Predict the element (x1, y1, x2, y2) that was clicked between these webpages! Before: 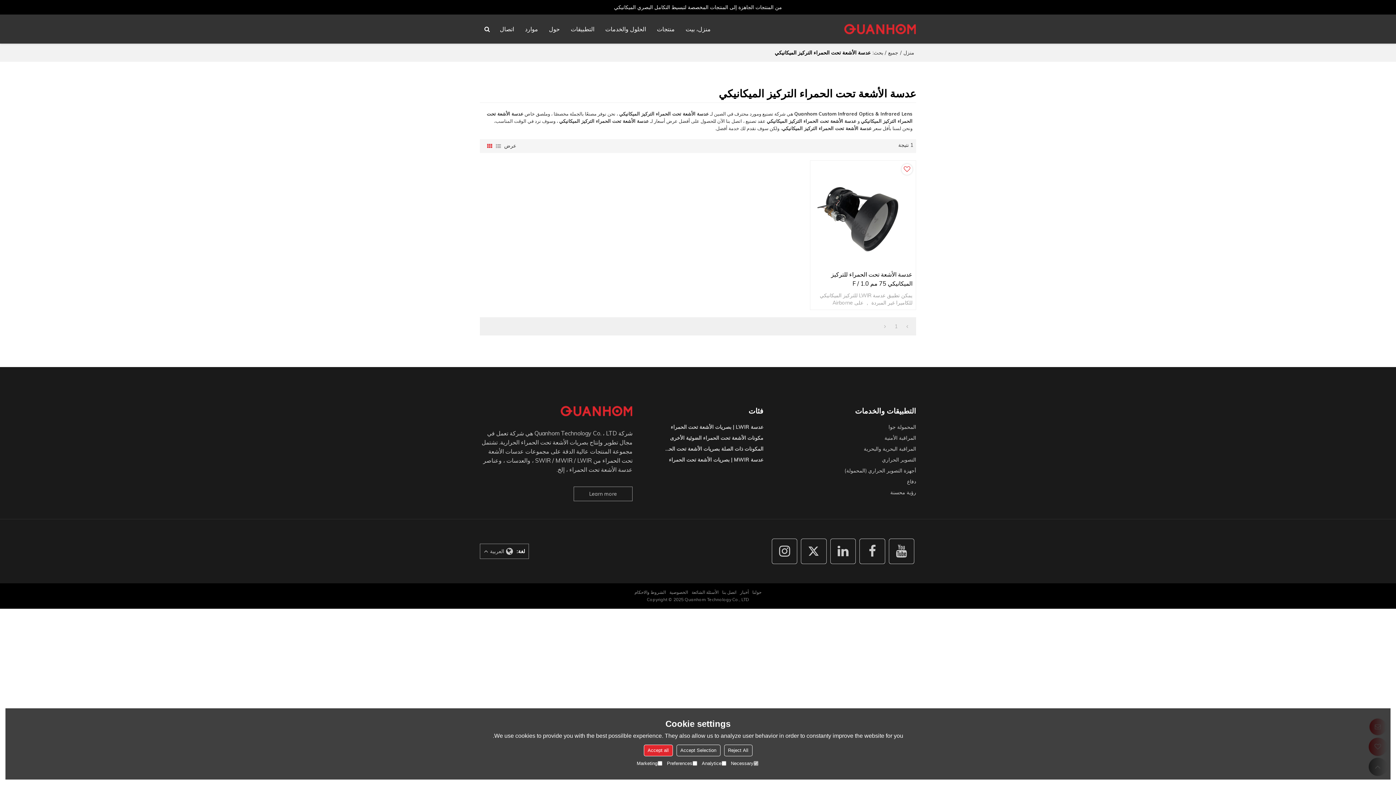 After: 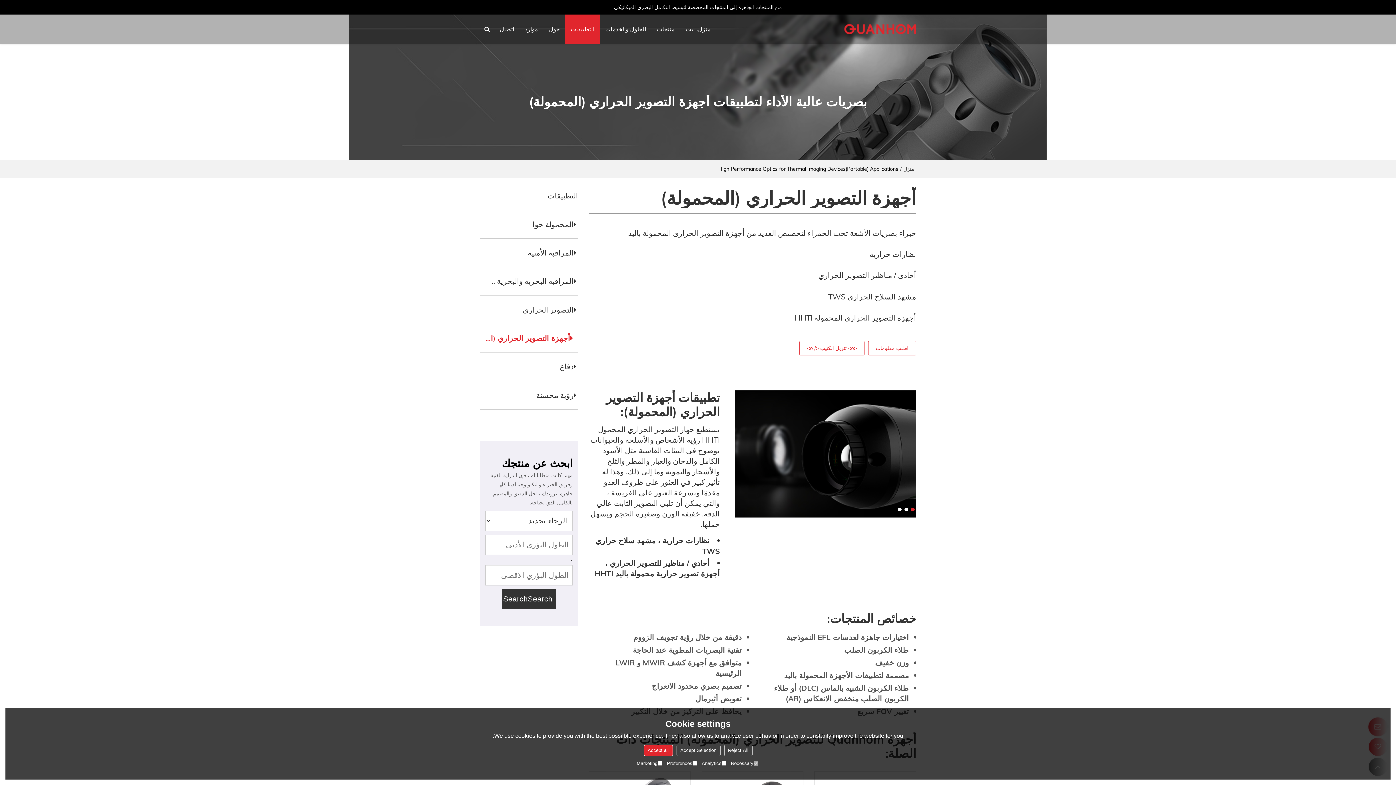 Action: bbox: (796, 465, 916, 476) label: أجهزة التصوير الحراري (المحمولة)